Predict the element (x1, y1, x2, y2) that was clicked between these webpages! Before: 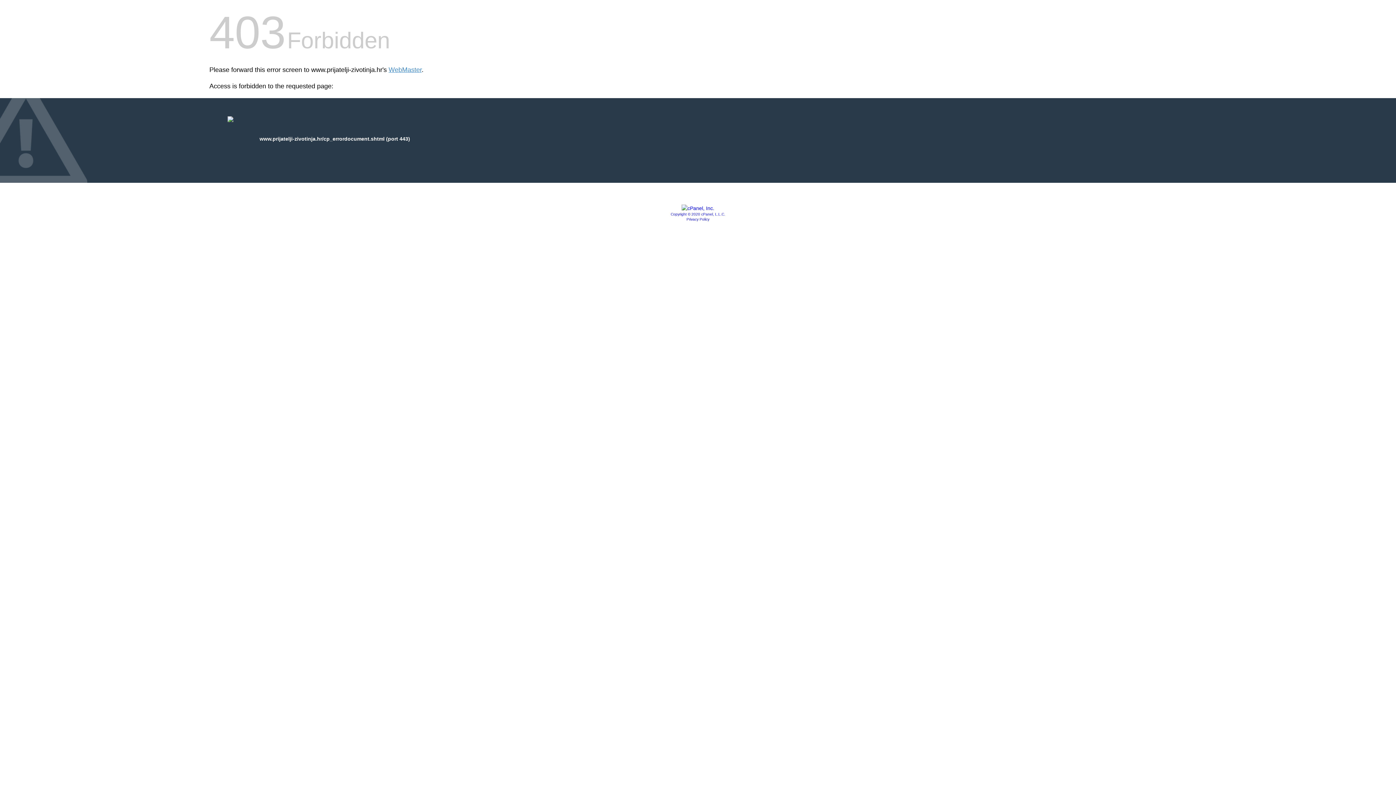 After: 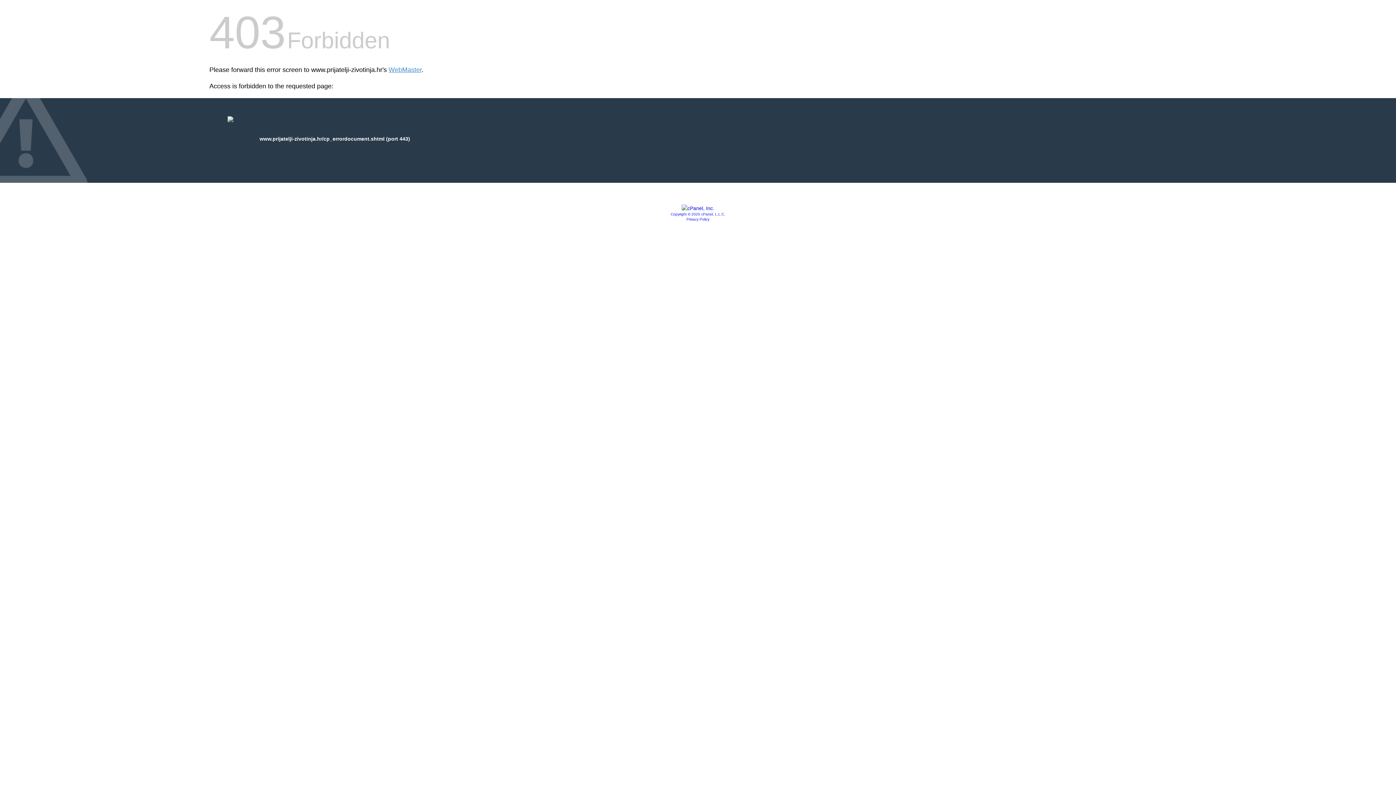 Action: label: Privacy Policy bbox: (686, 217, 709, 221)